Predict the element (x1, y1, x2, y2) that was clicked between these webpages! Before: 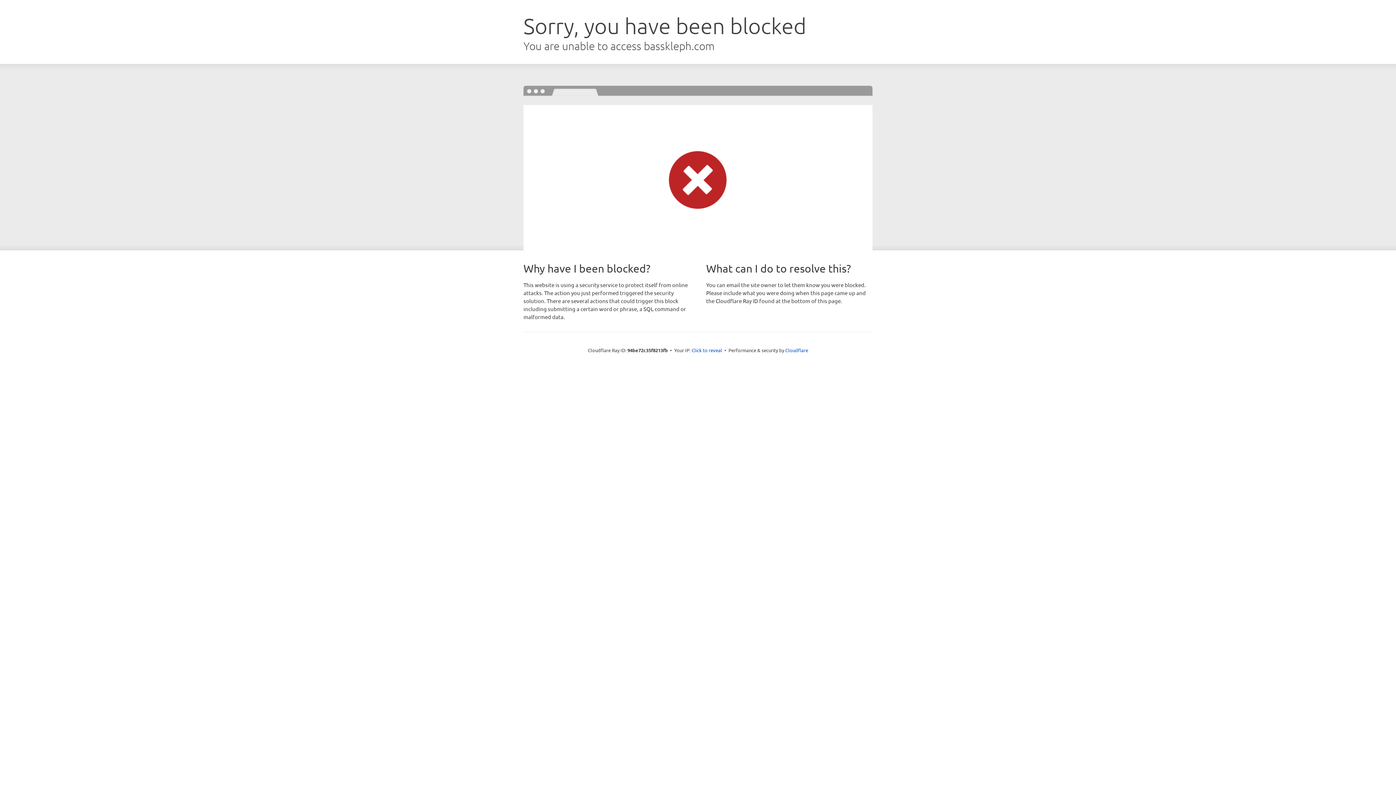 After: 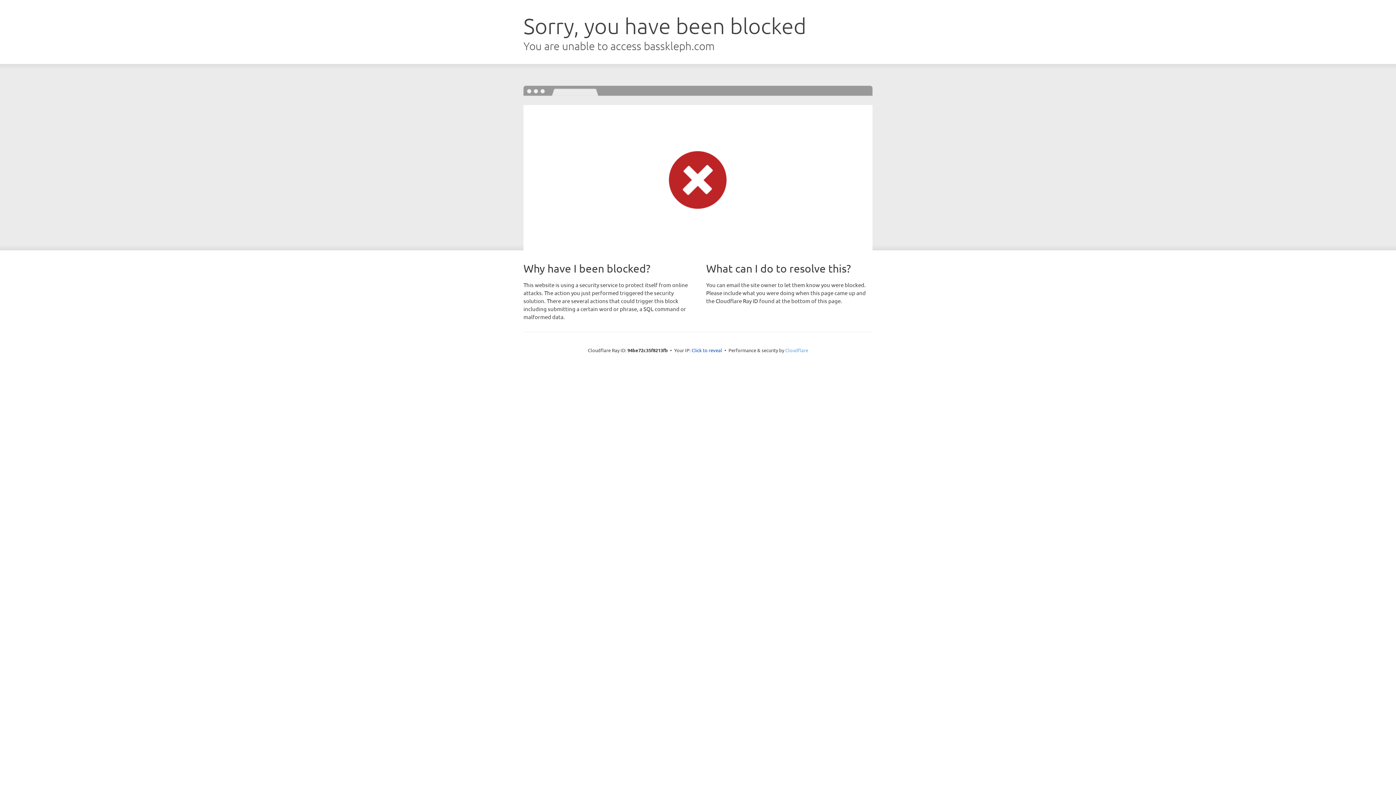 Action: label: Cloudflare bbox: (785, 347, 808, 353)